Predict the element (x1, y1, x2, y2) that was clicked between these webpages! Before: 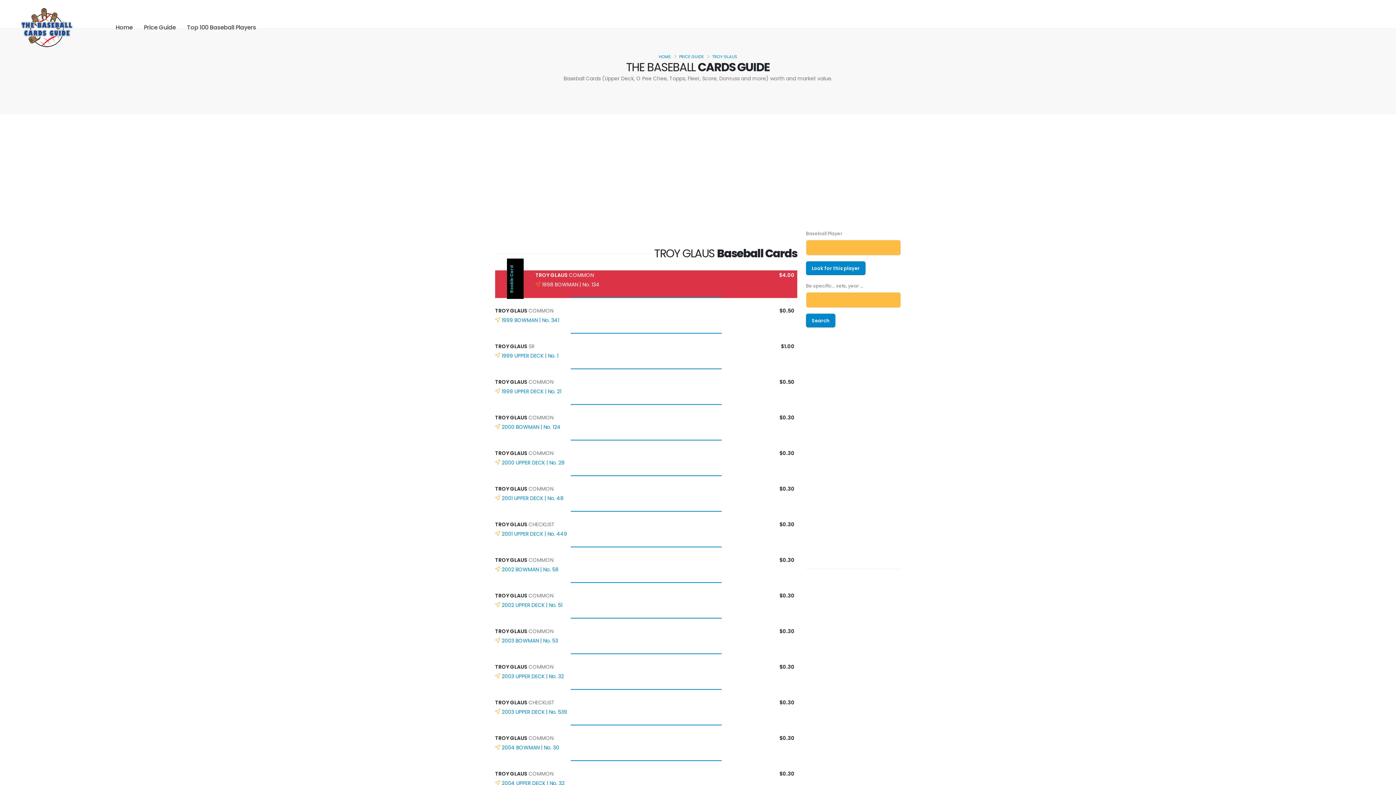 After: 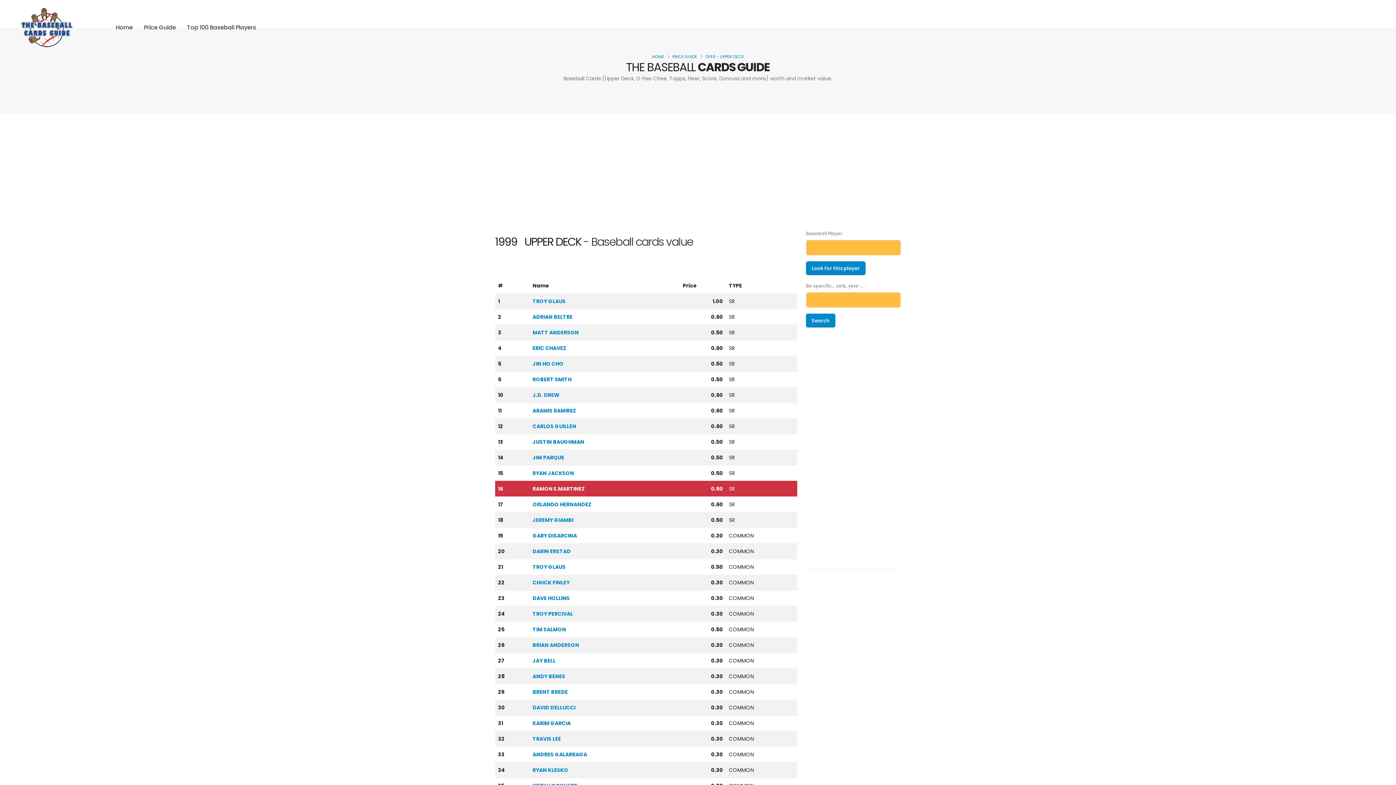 Action: label: 1999 UPPER DECK | No. 1 bbox: (501, 352, 558, 359)